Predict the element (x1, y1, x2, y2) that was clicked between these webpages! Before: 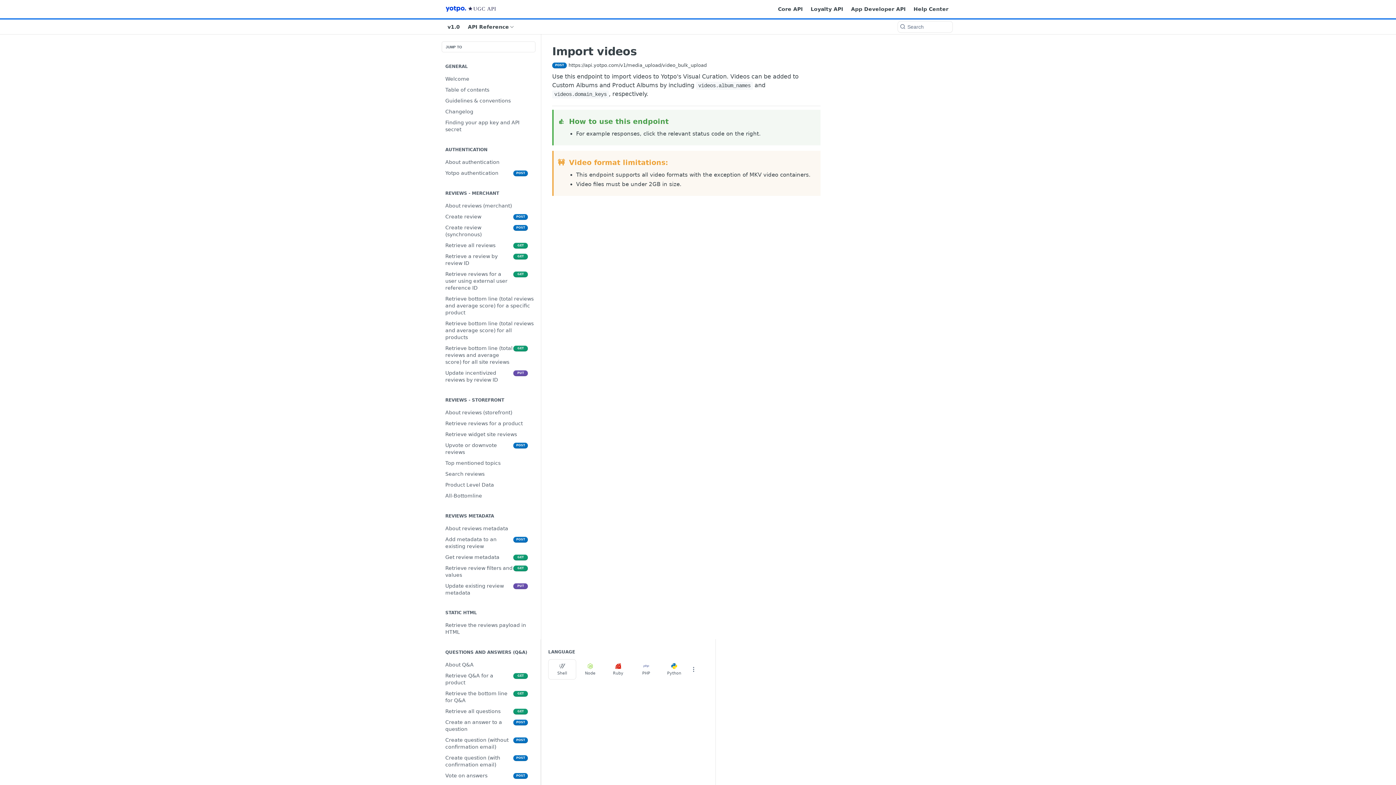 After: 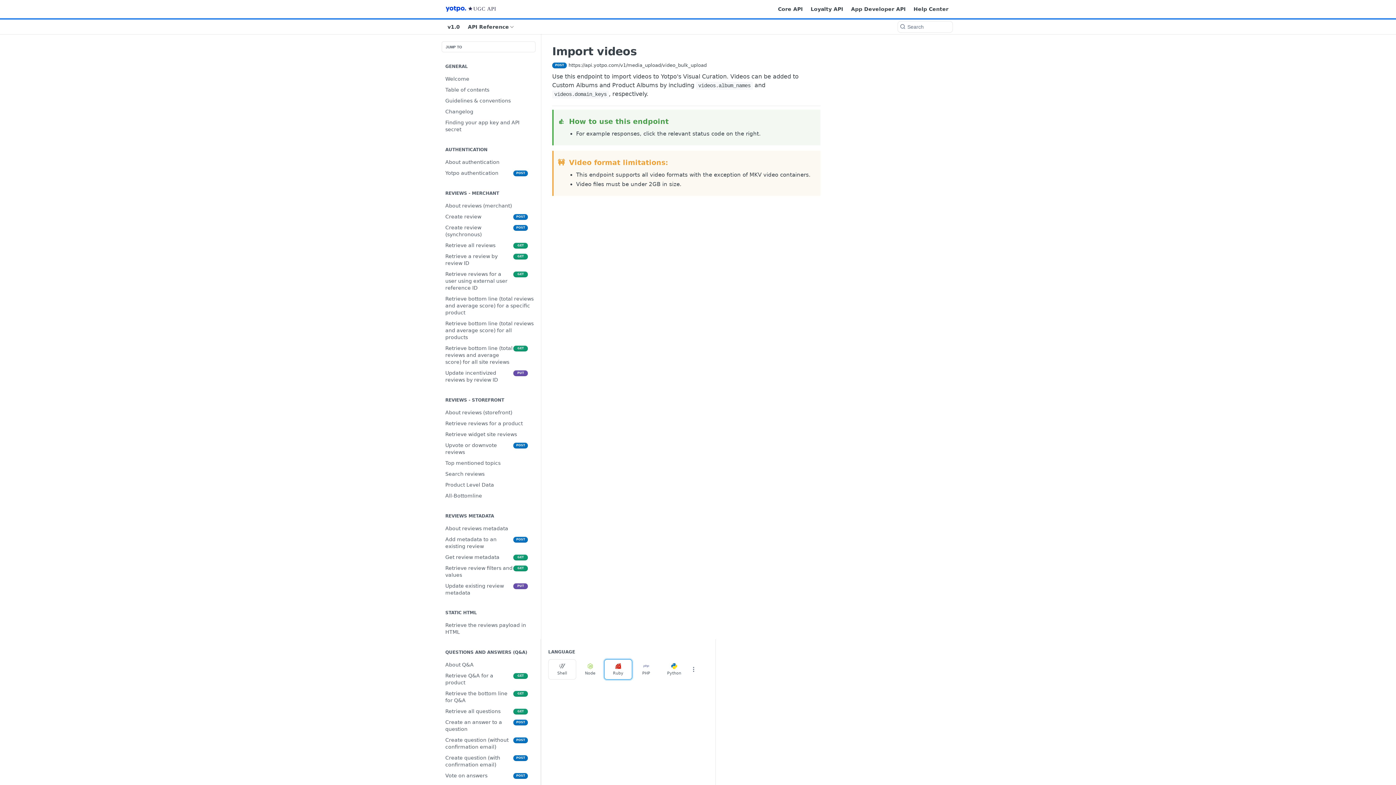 Action: bbox: (604, 659, 632, 680) label: Ruby